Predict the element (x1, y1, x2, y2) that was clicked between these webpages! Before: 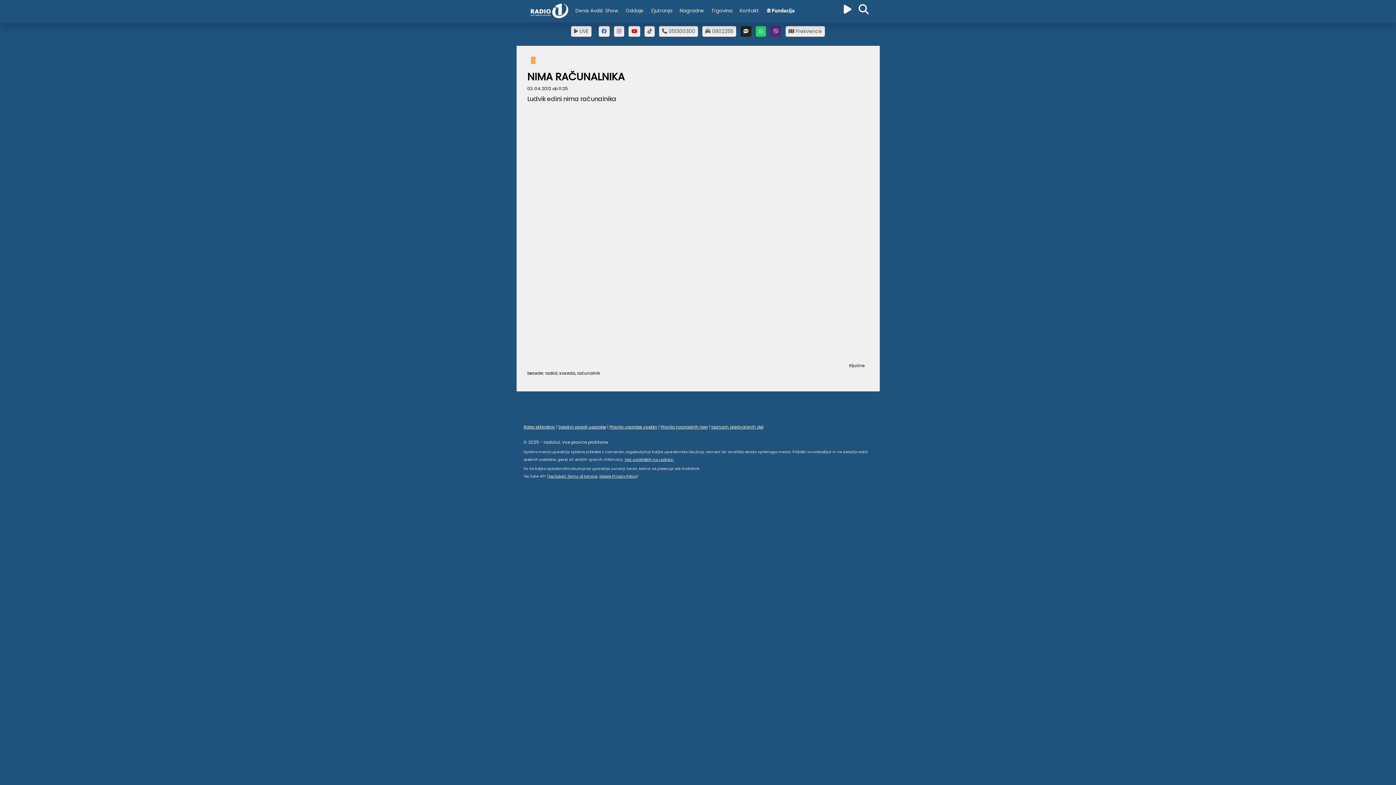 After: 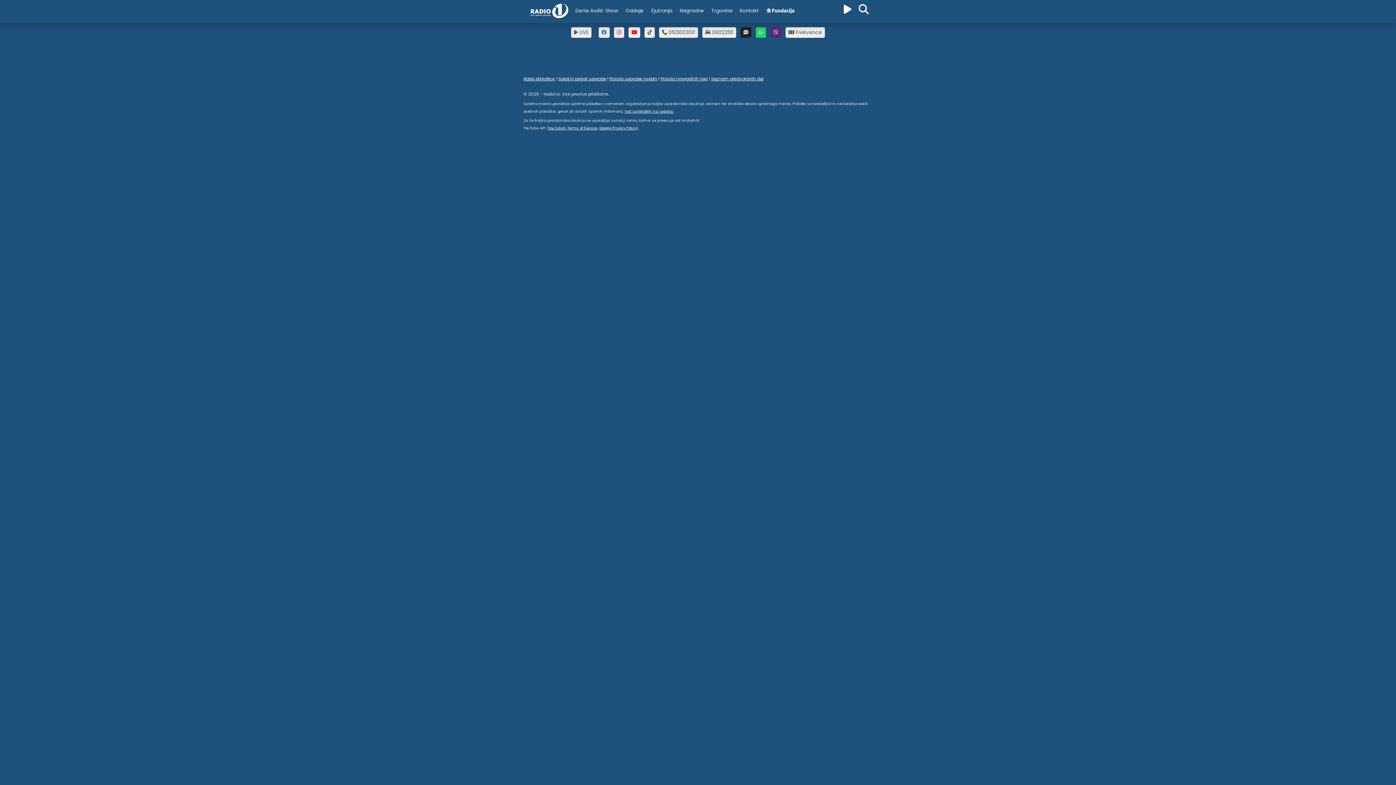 Action: bbox: (622, 3, 647, 18) label: Oddaje